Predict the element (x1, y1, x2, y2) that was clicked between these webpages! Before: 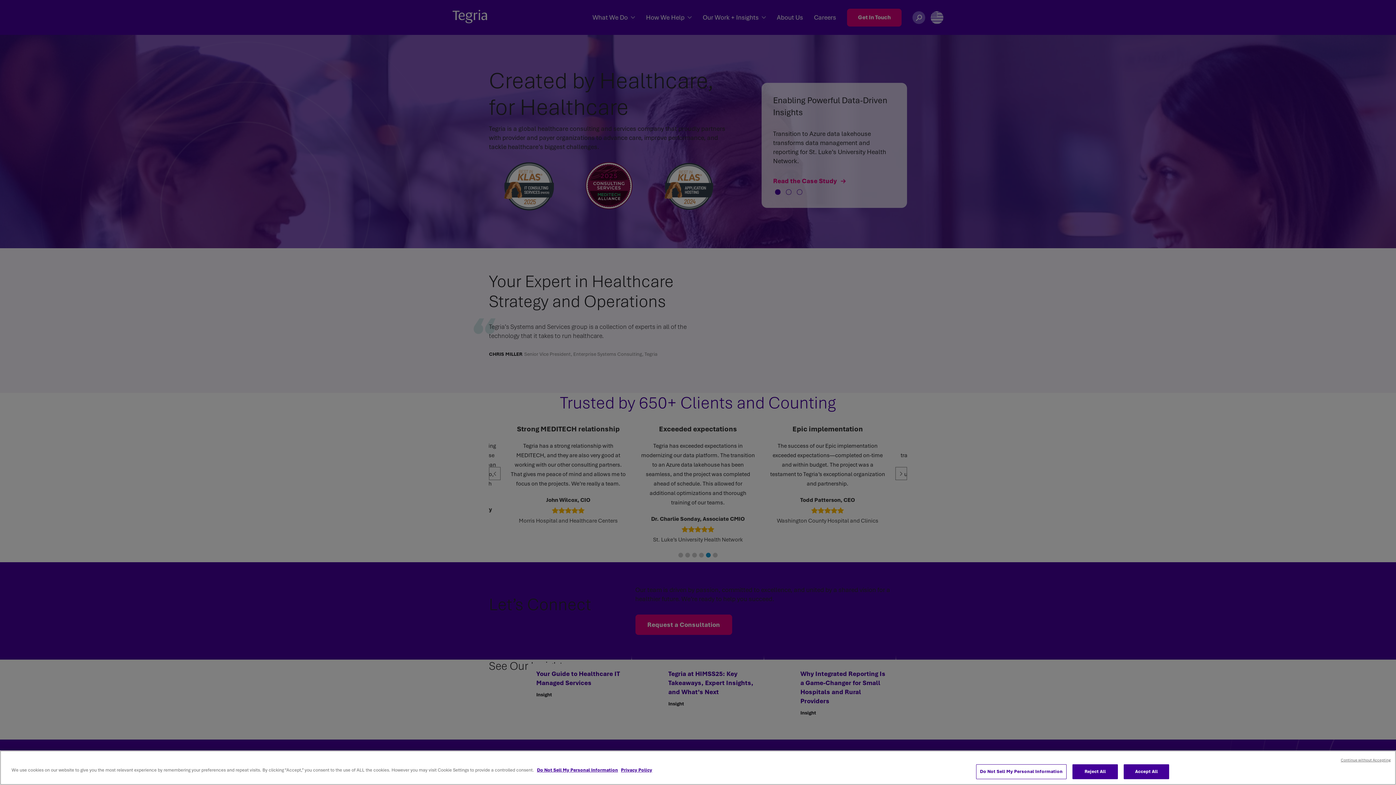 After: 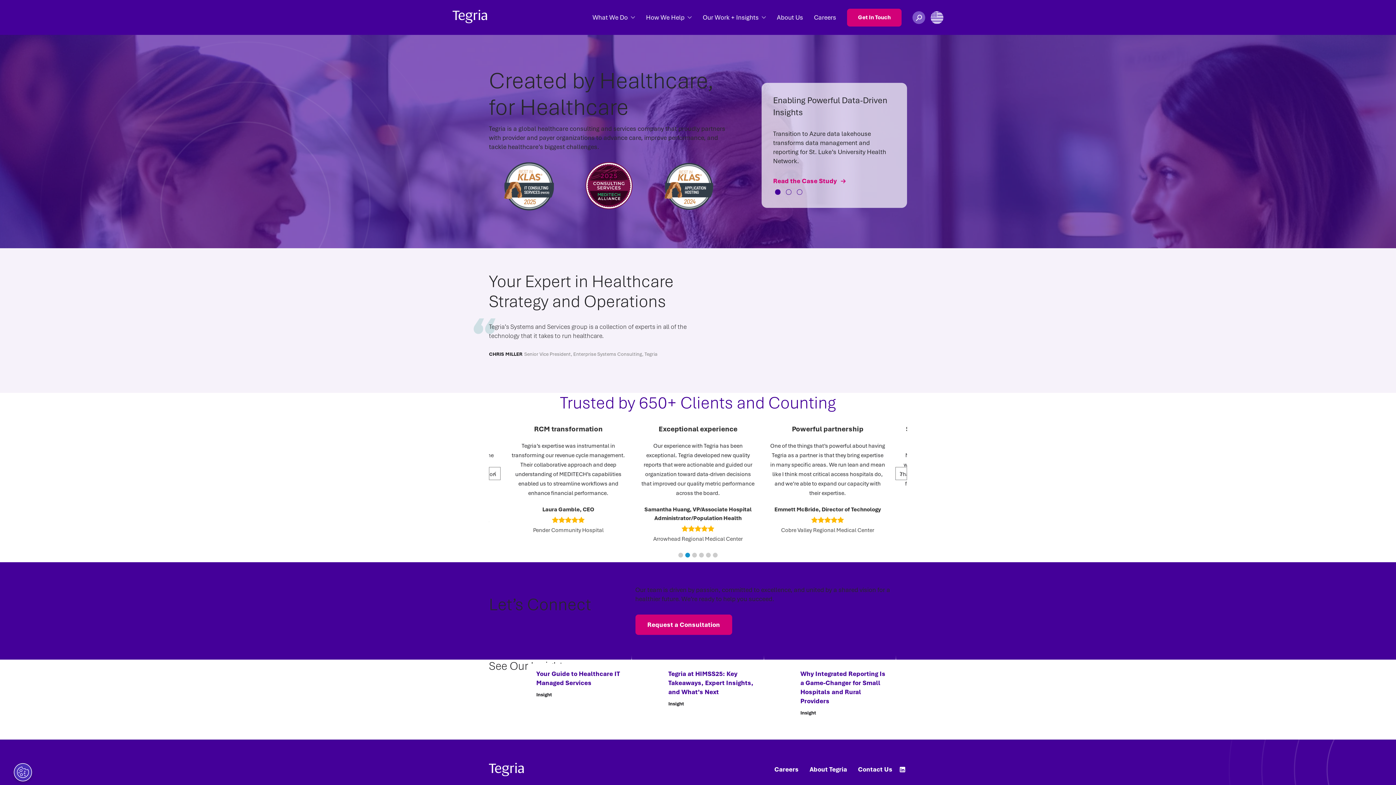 Action: label: Reject All bbox: (1072, 764, 1118, 779)